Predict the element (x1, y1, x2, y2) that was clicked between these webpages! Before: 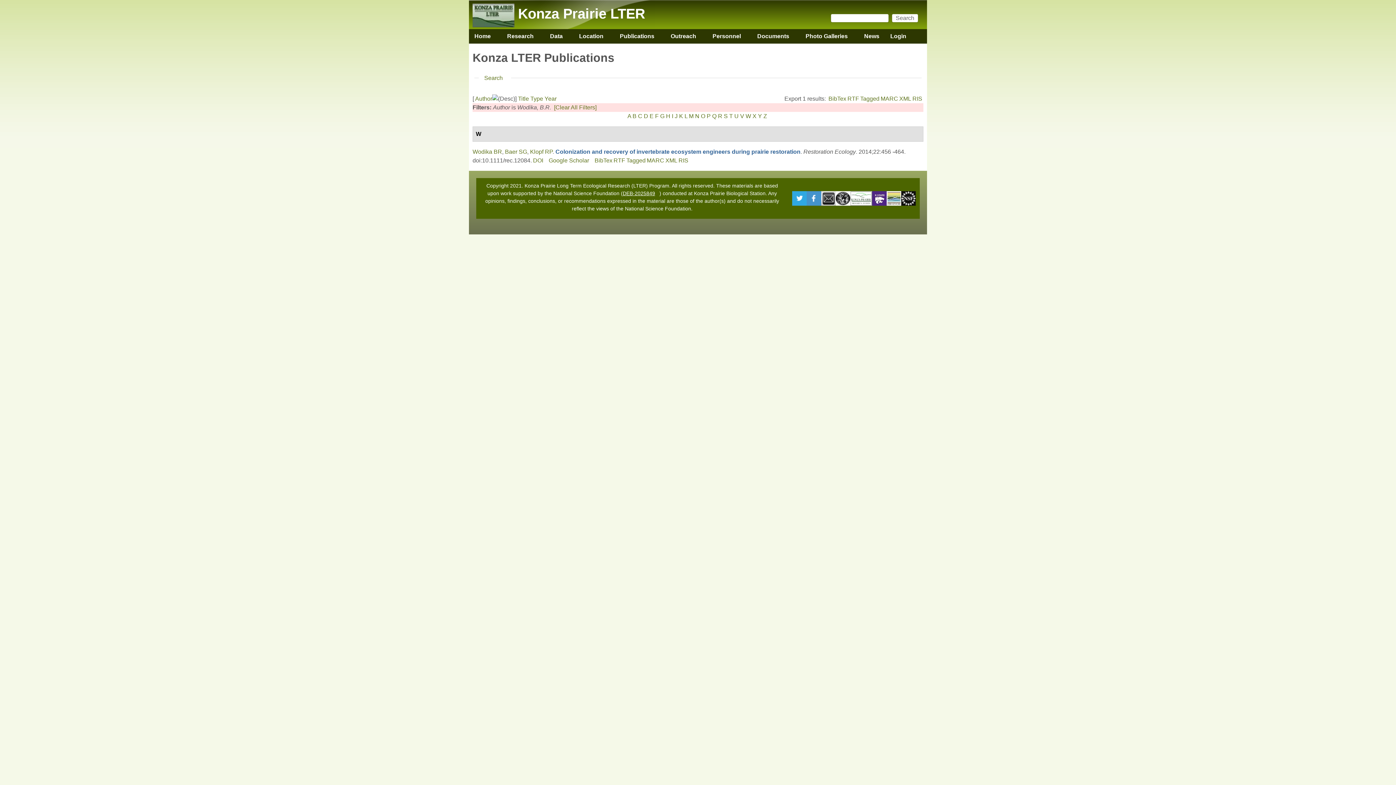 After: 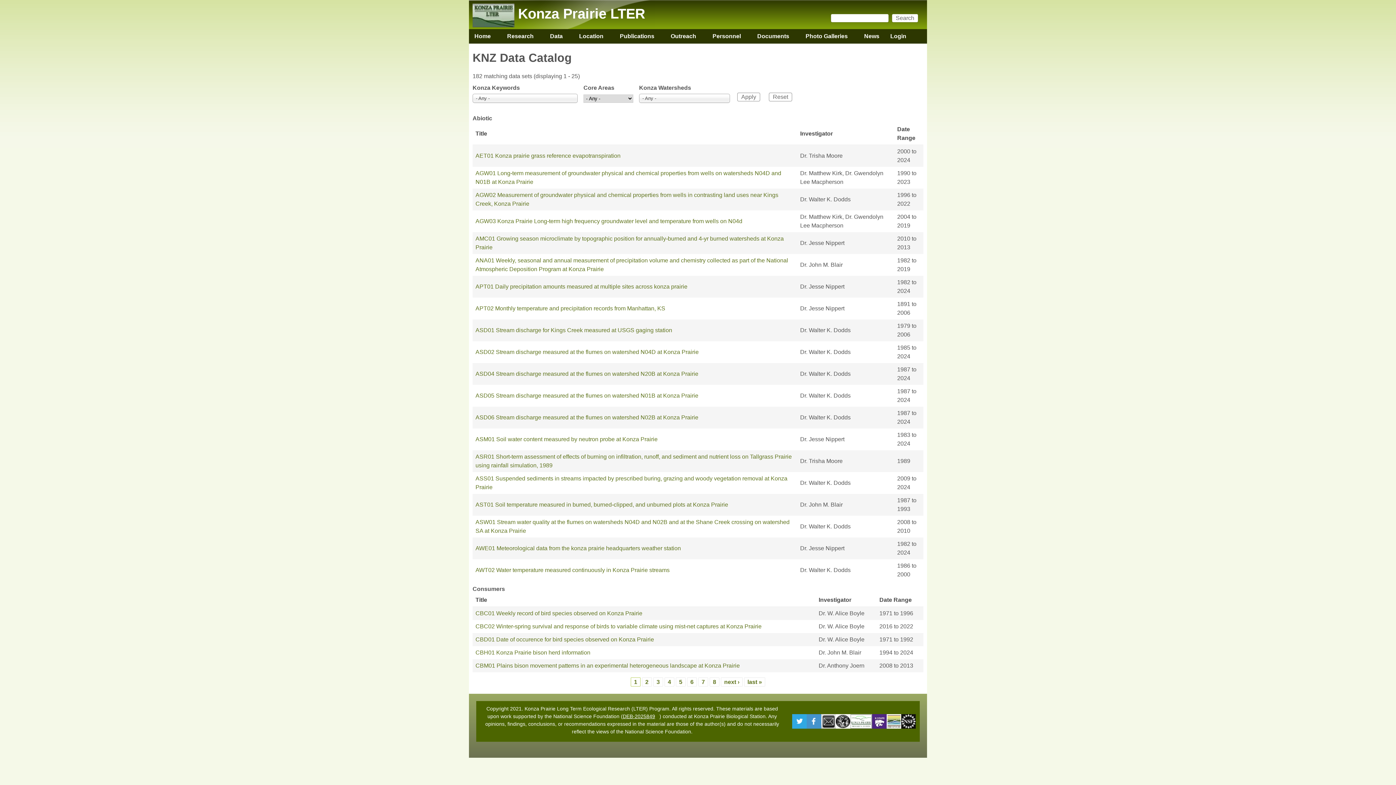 Action: bbox: (544, 29, 568, 43) label: Data
»